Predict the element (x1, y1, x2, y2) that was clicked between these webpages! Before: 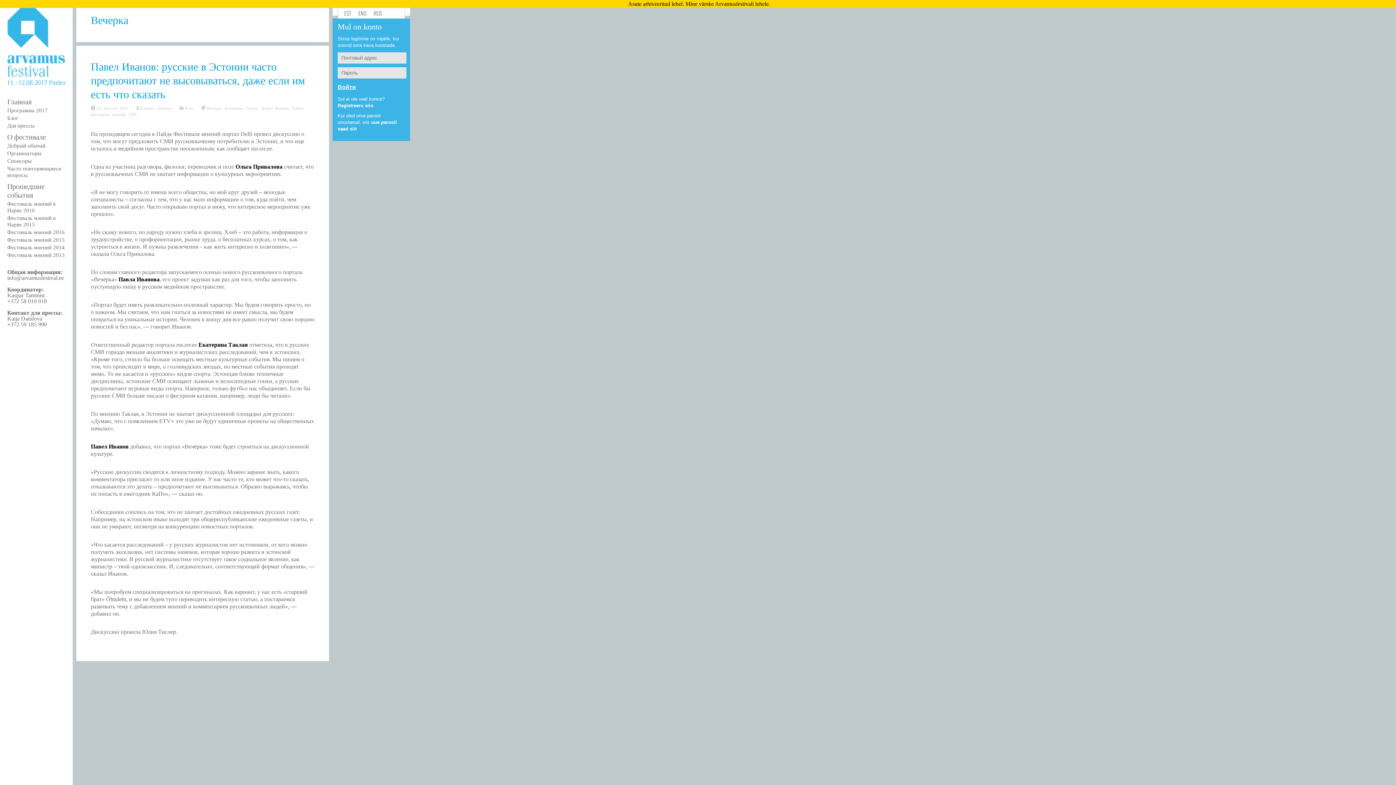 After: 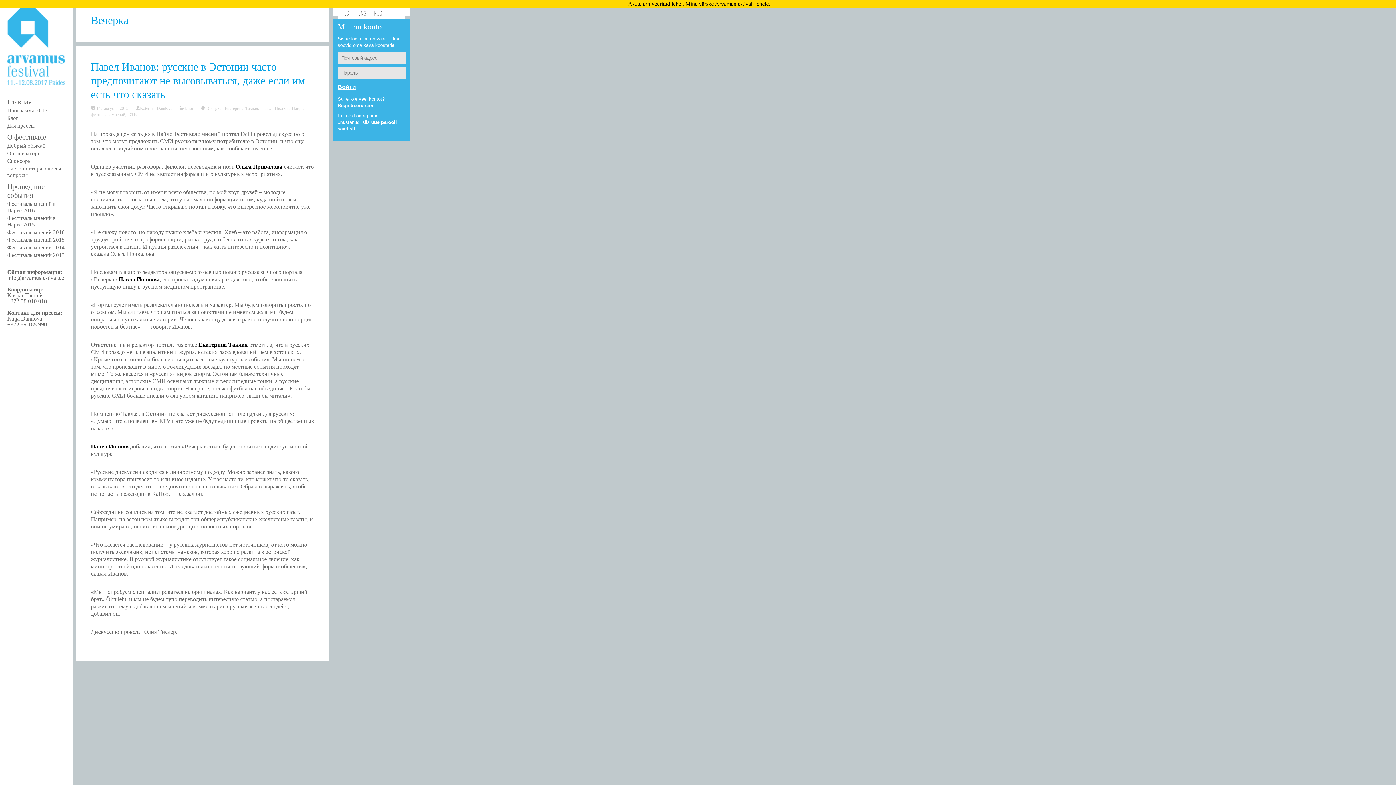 Action: bbox: (7, 274, 64, 281) label: info@arvamusfestival.ee